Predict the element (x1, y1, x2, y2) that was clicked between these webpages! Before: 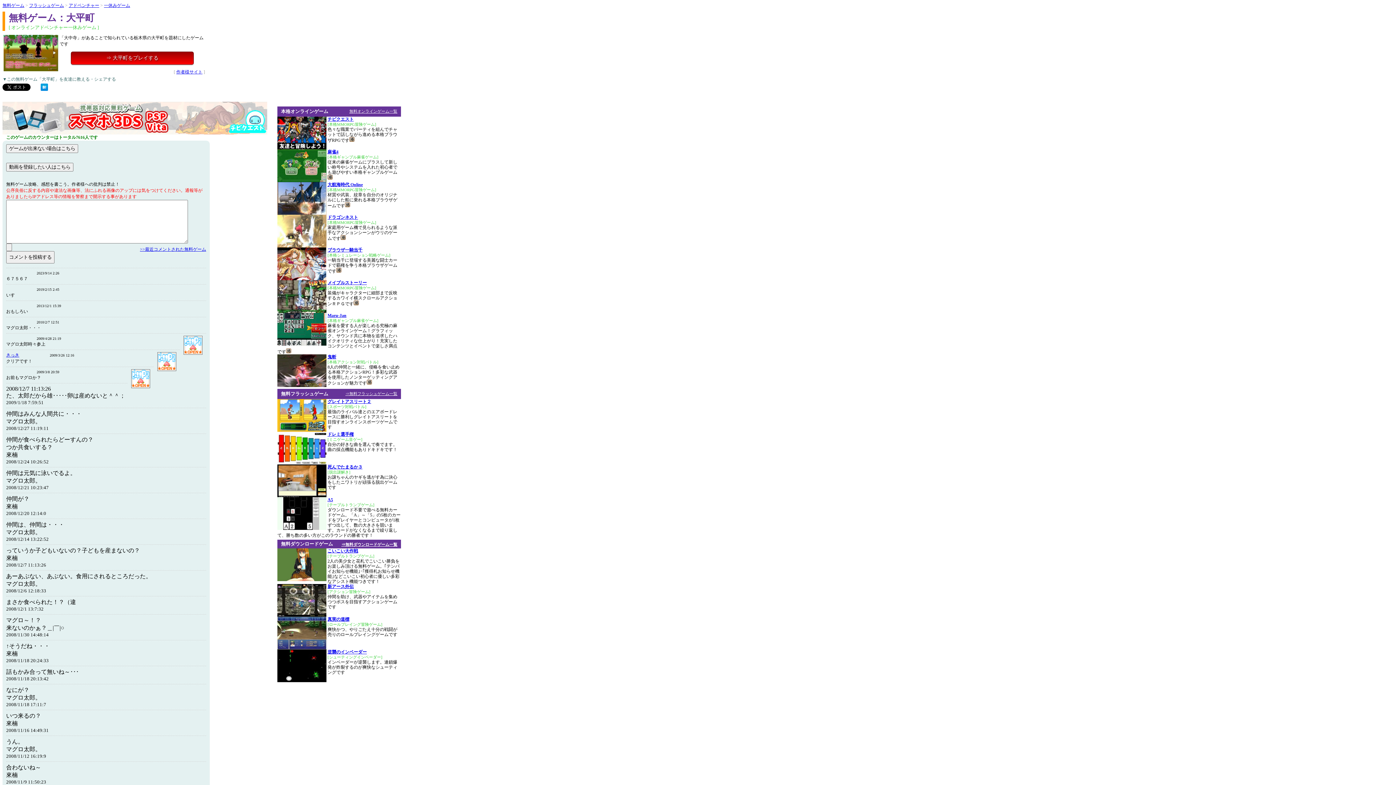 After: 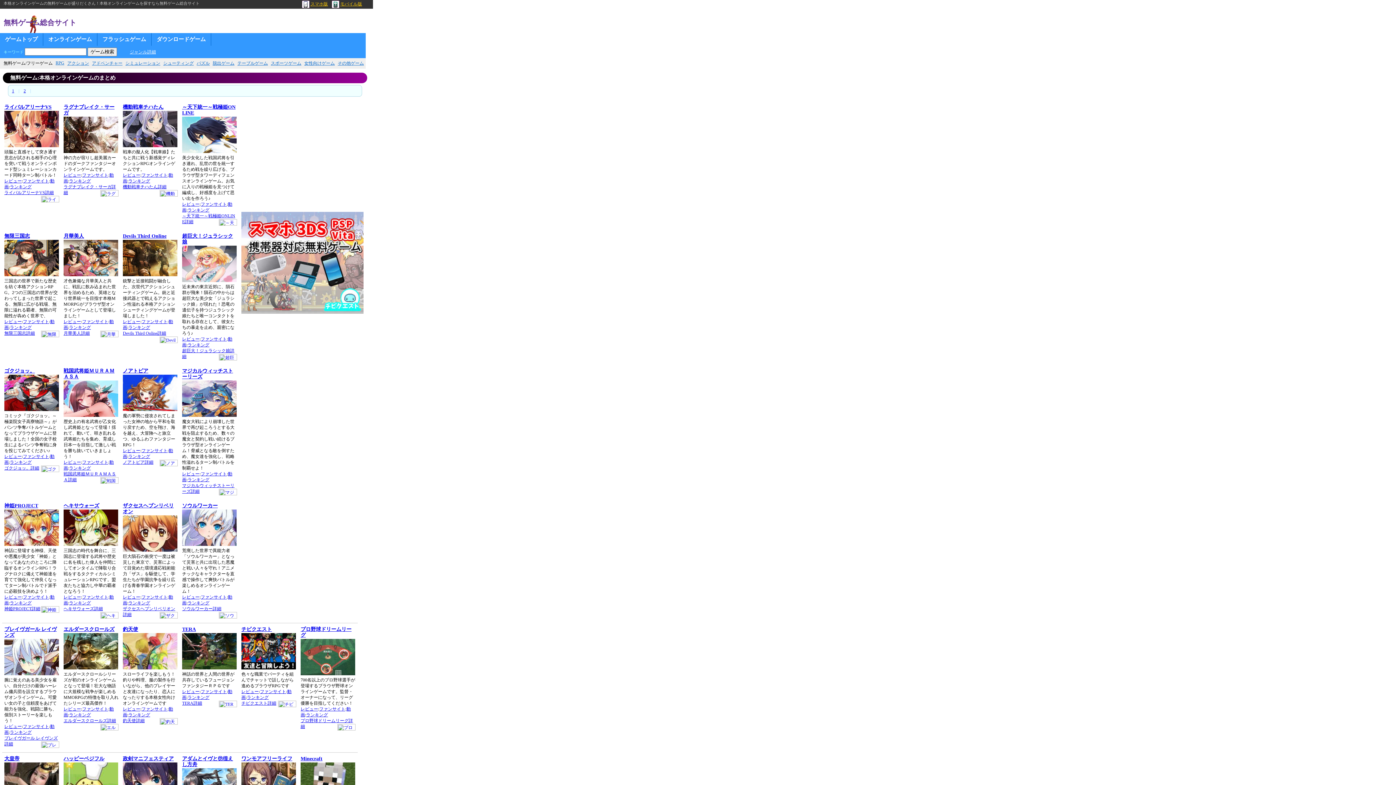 Action: label: 無料オンラインゲーム一覧 bbox: (349, 108, 397, 114)